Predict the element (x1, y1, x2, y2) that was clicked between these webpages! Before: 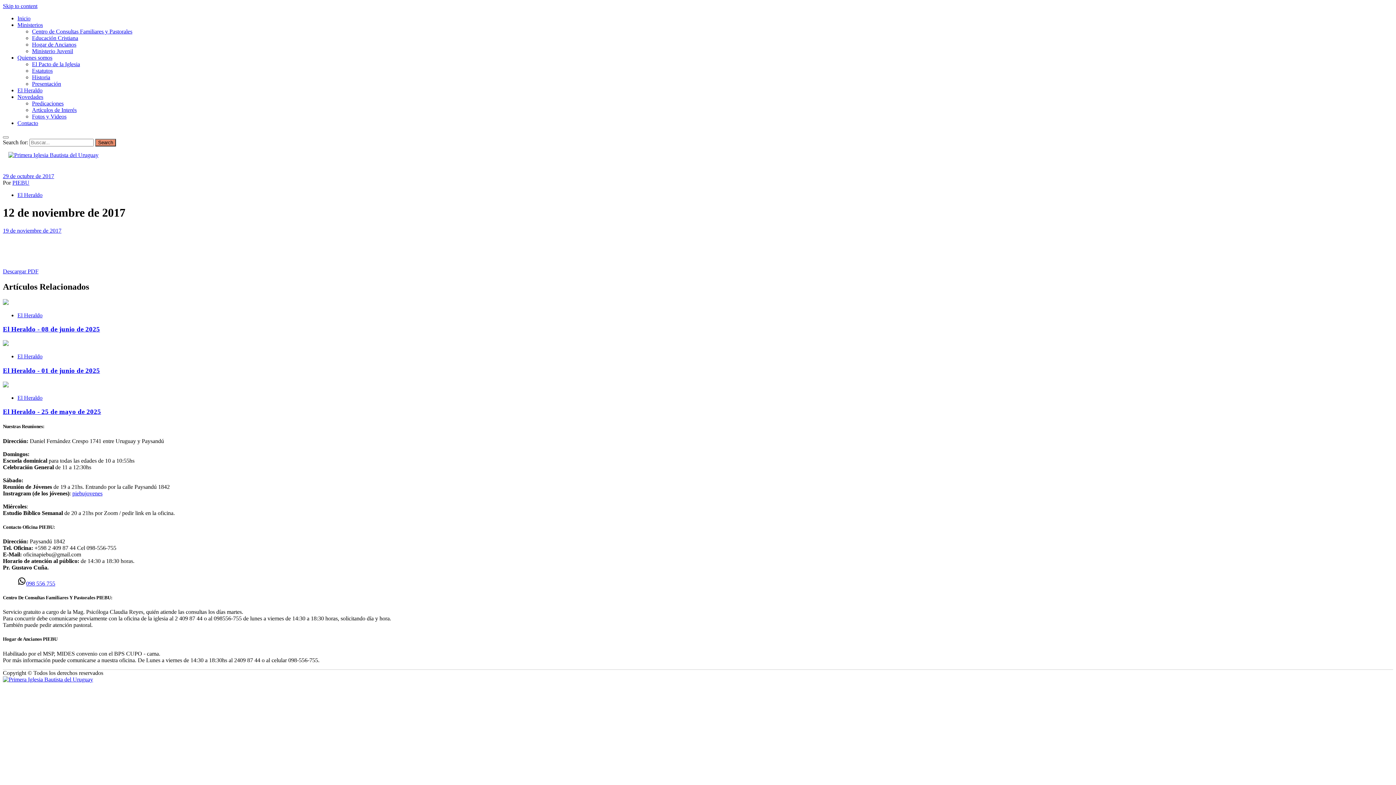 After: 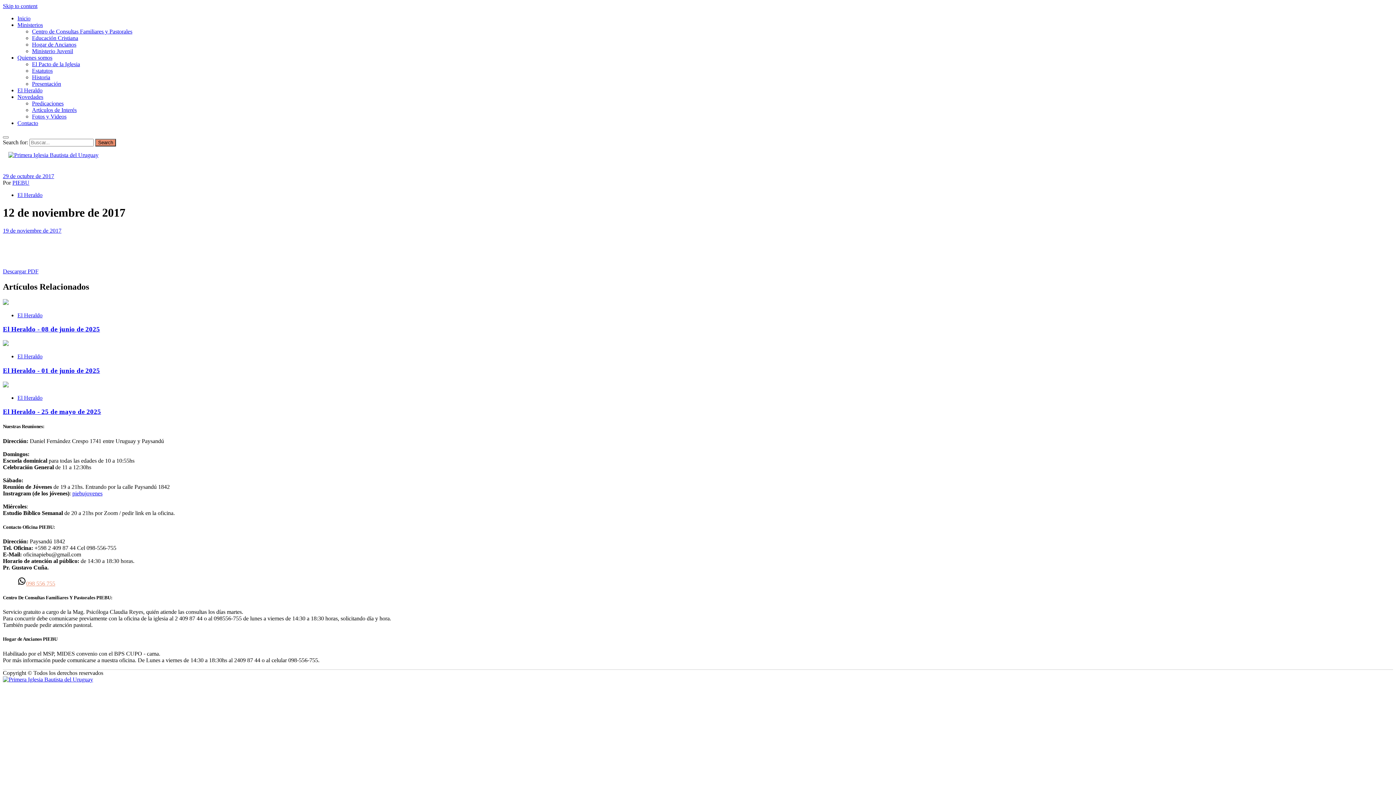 Action: label: 098 556 755 bbox: (17, 580, 55, 586)